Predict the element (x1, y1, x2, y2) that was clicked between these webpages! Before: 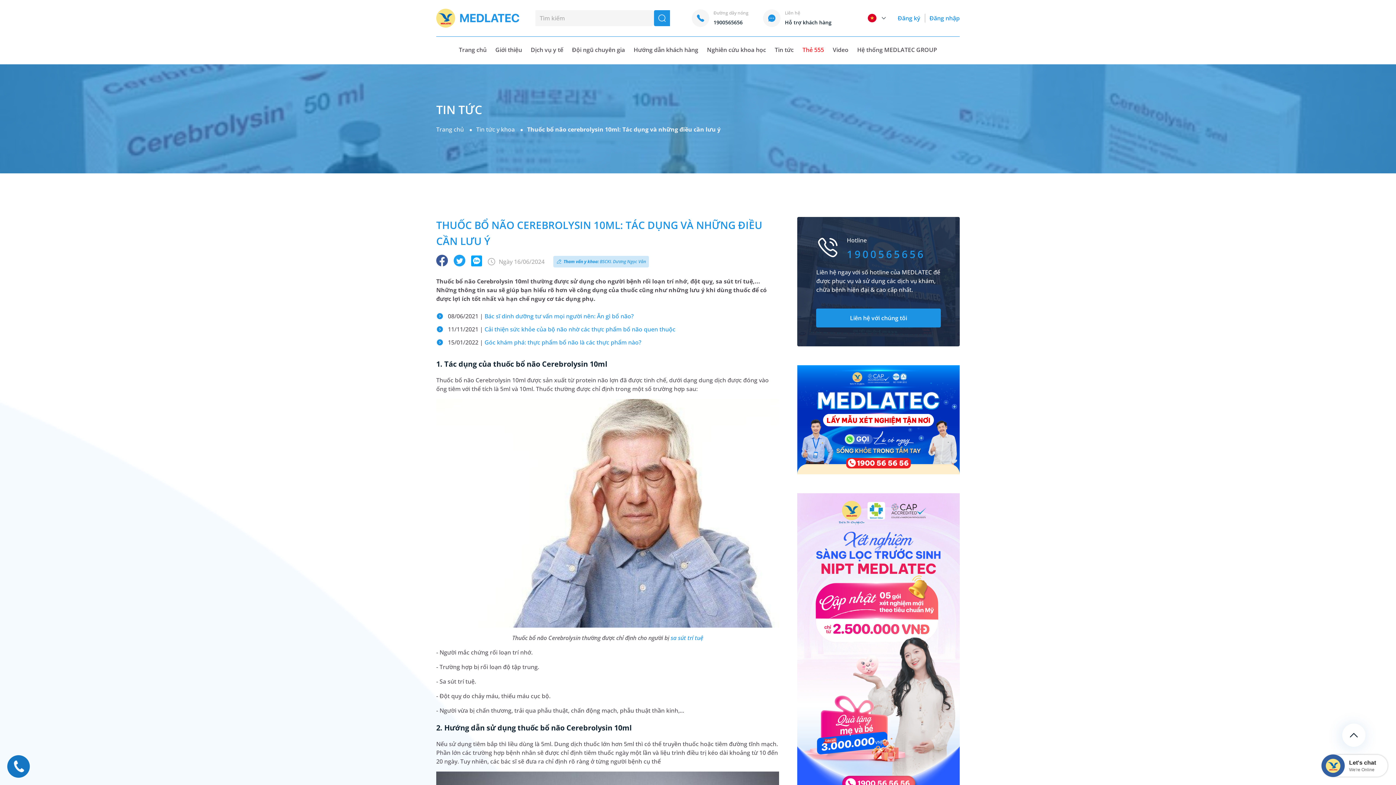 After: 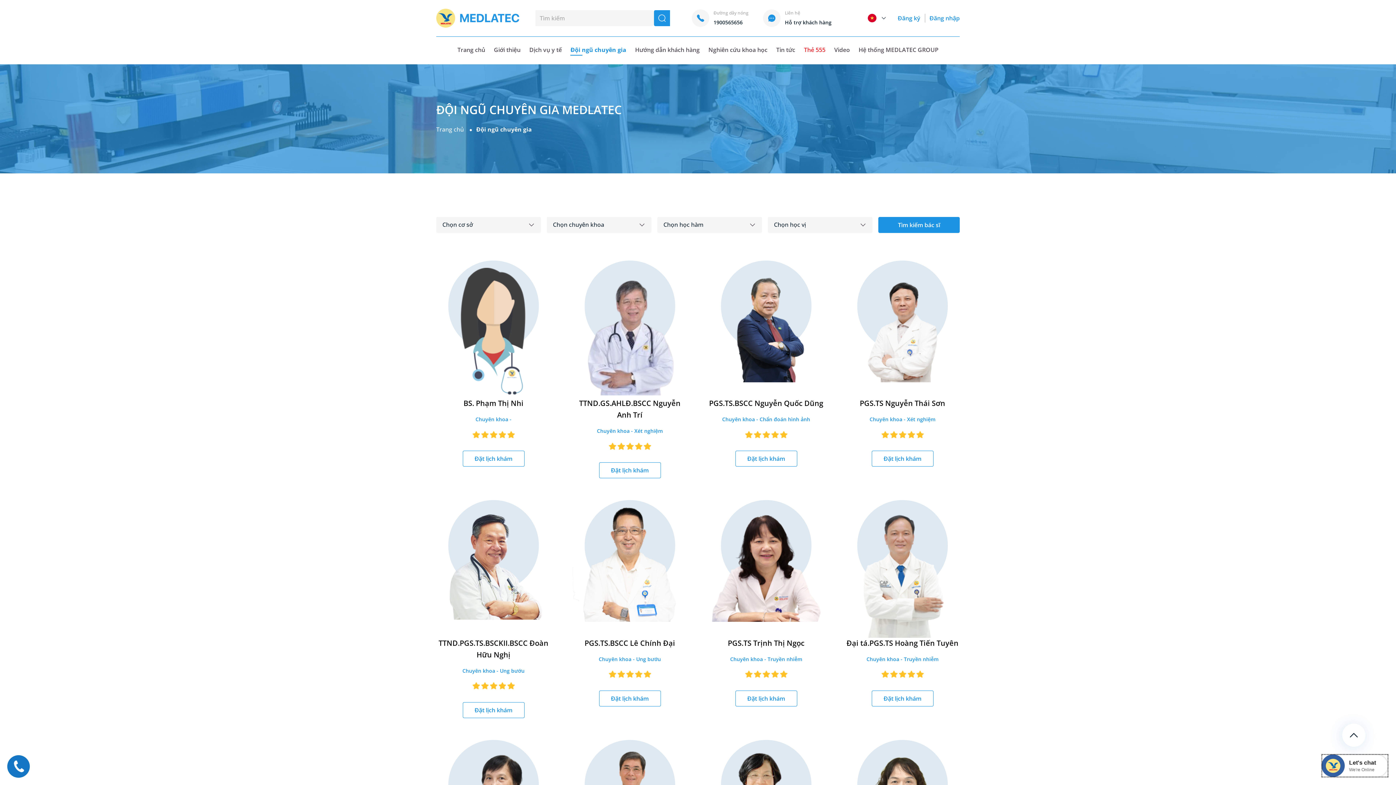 Action: label: Đội ngũ chuyên gia bbox: (572, 45, 625, 54)